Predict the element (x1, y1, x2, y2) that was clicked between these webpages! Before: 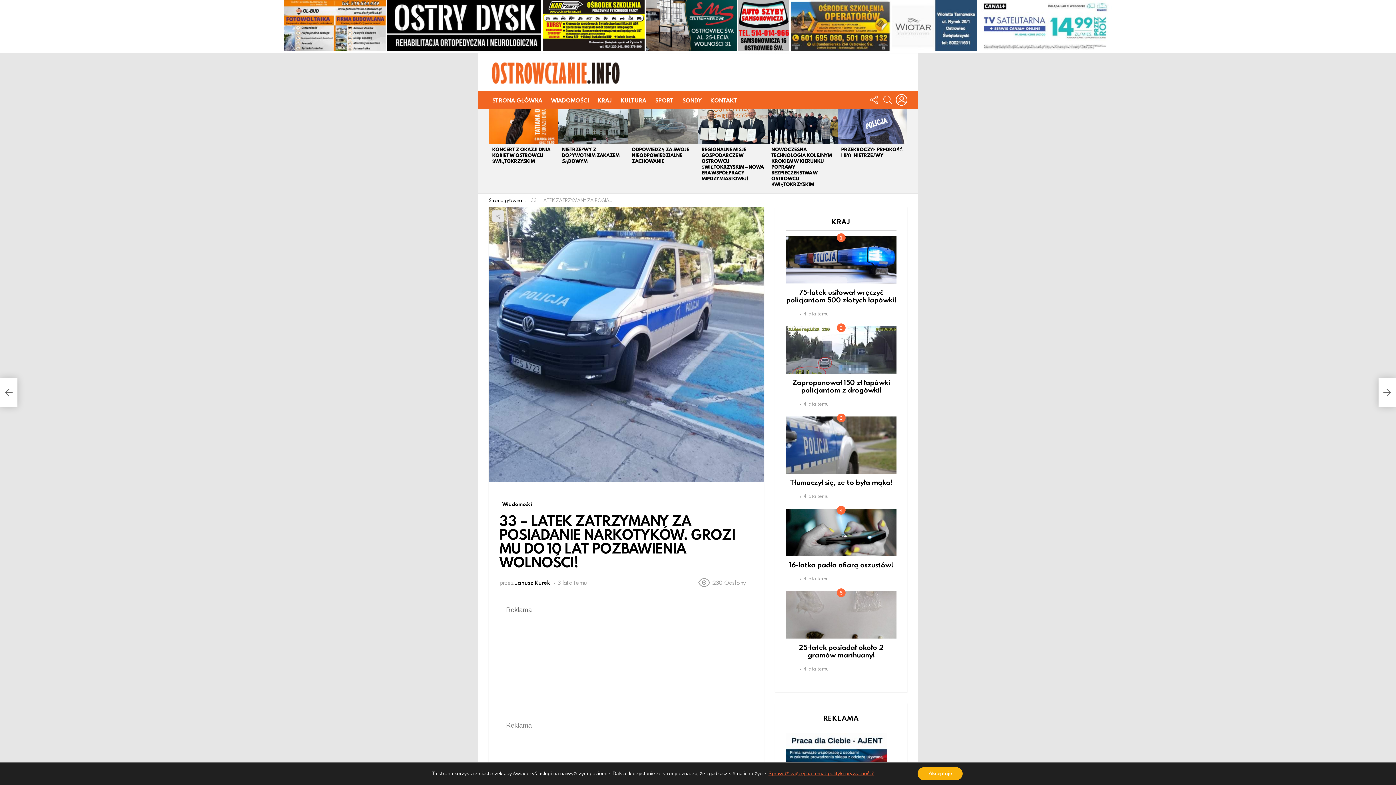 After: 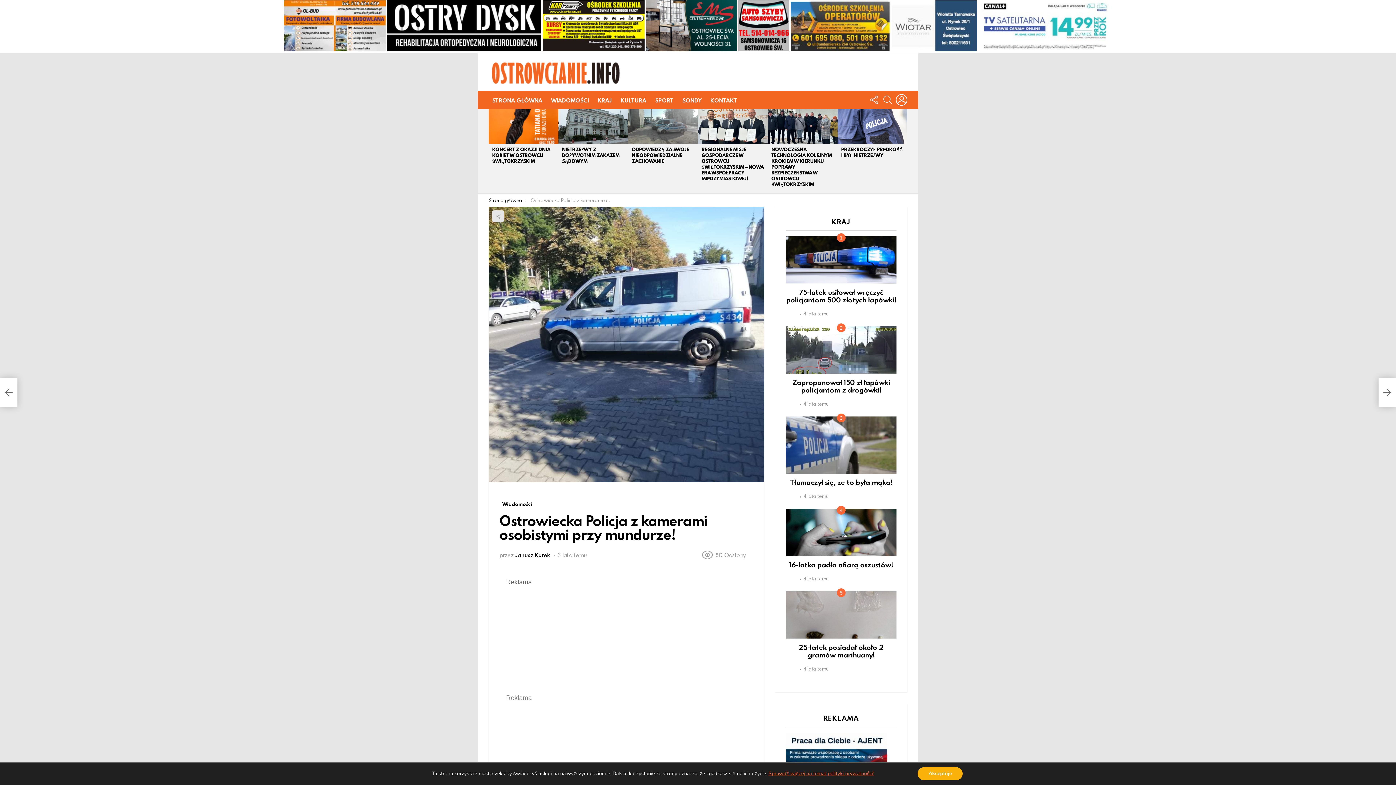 Action: label: Ostrowiecka Policja z kamerami osobistymi przy mundurze! bbox: (1378, 378, 1396, 407)